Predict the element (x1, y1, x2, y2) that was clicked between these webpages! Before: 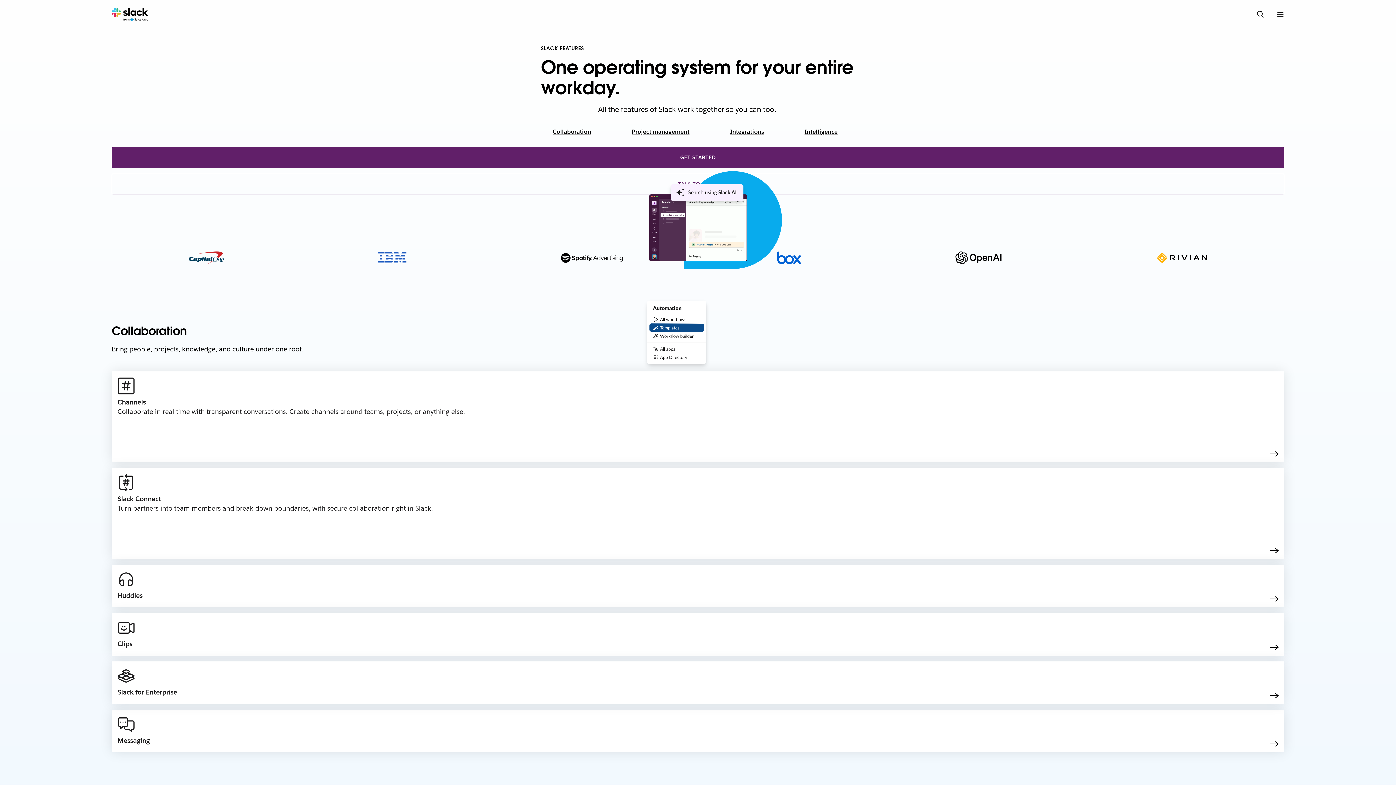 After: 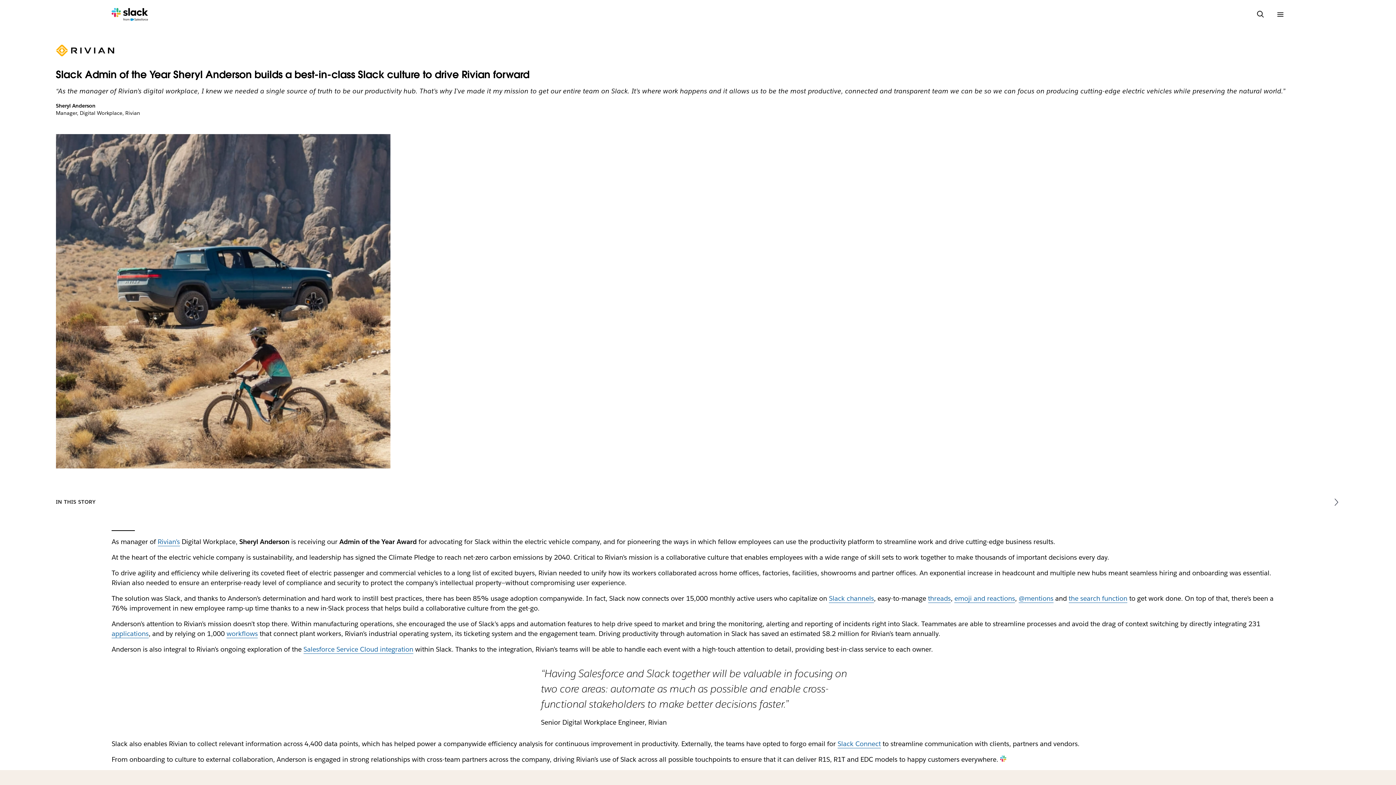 Action: bbox: (1146, 252, 1218, 265)